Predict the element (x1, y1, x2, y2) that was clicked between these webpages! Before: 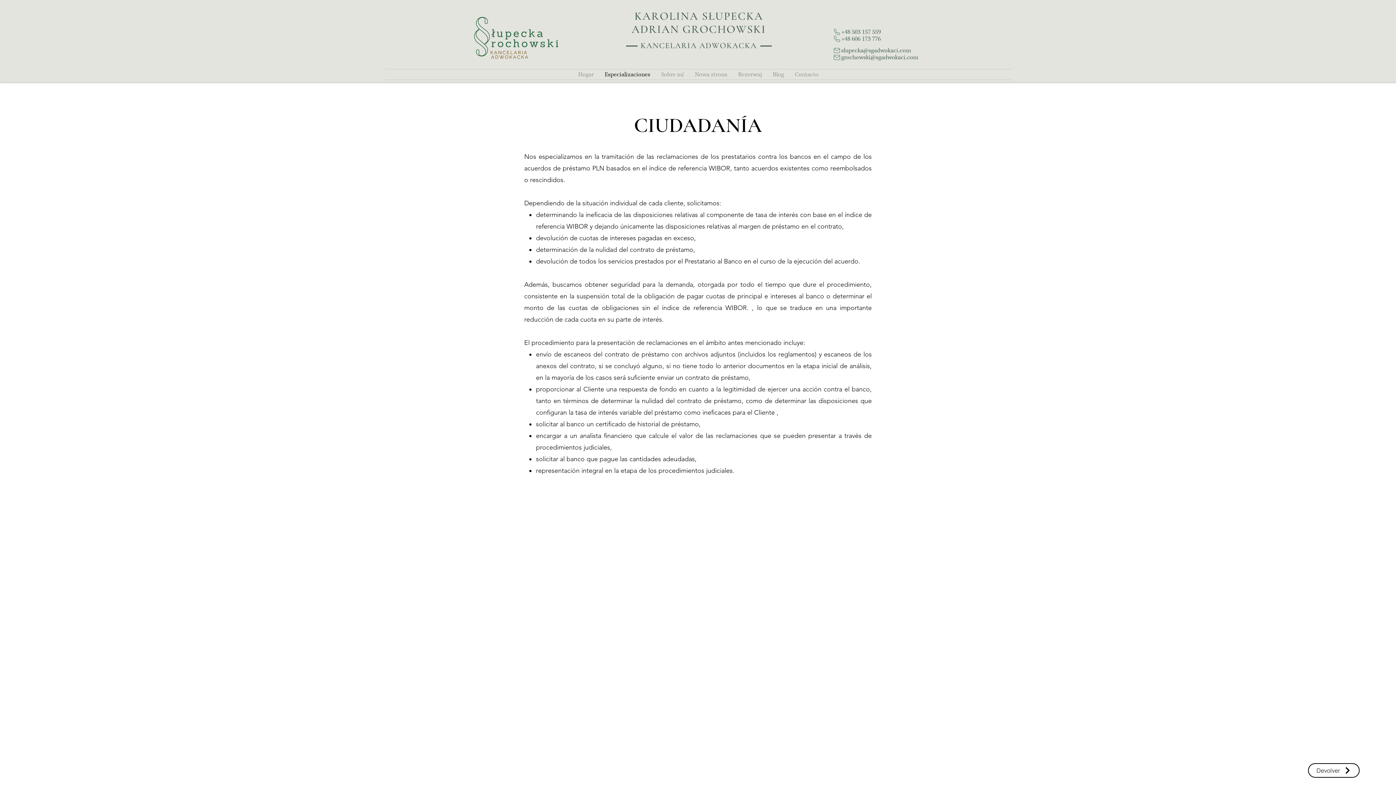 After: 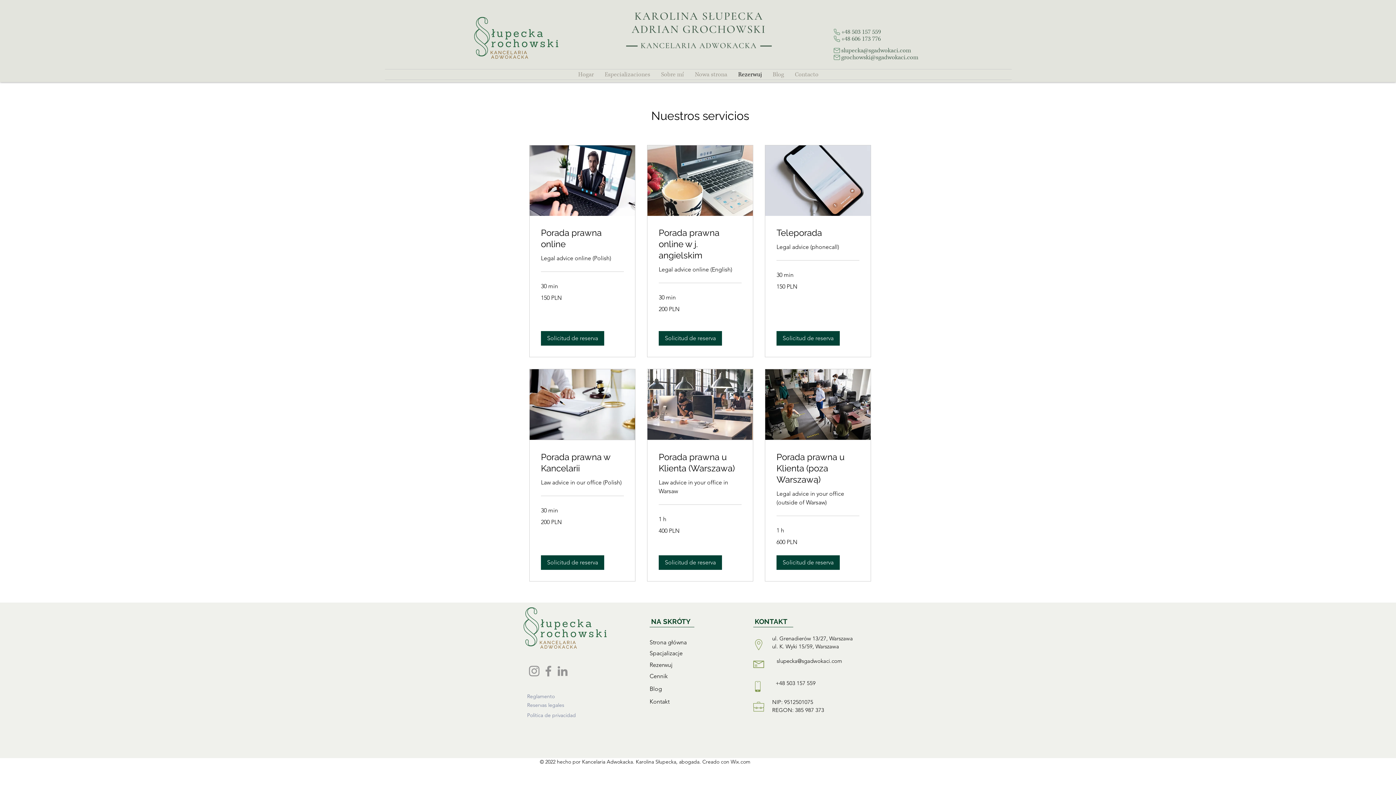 Action: bbox: (732, 69, 767, 79) label: Rezerwuj